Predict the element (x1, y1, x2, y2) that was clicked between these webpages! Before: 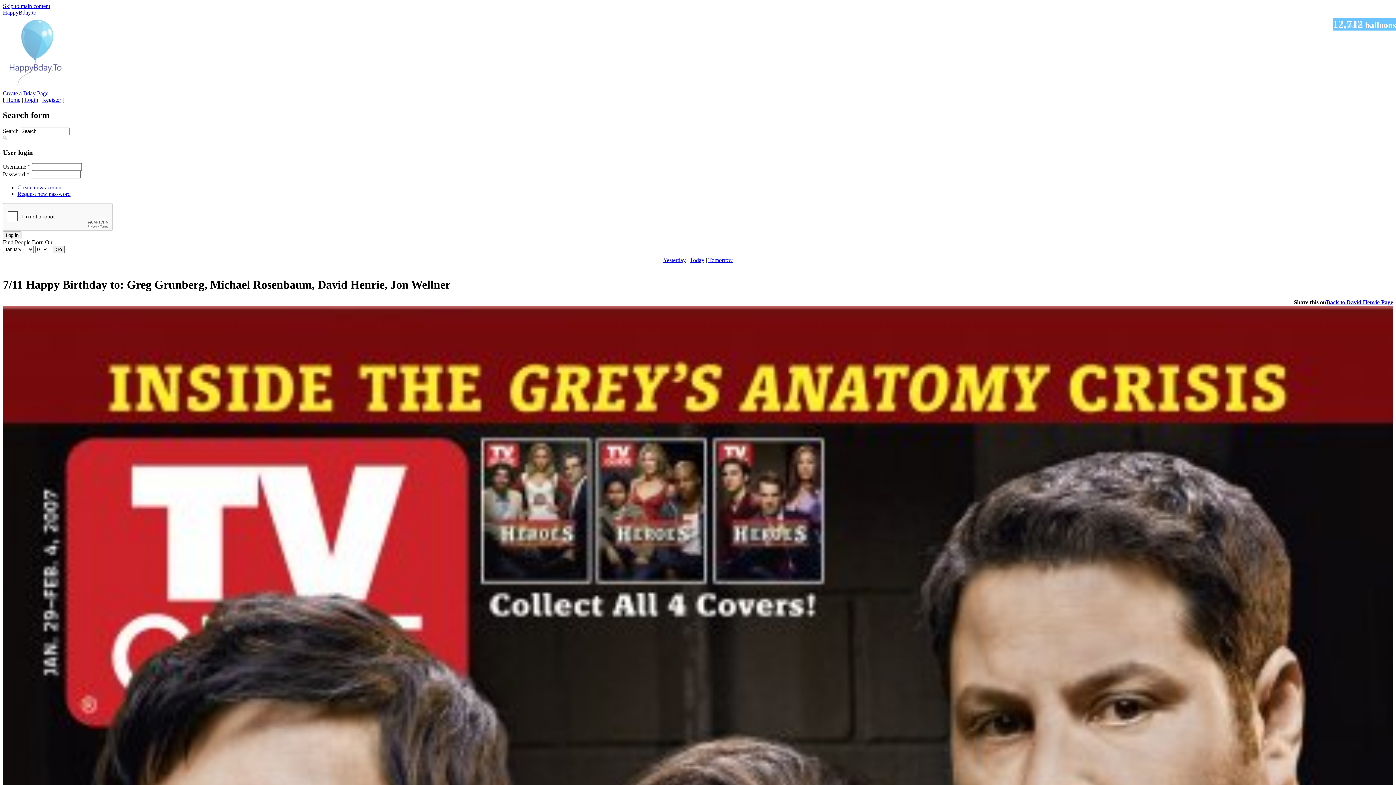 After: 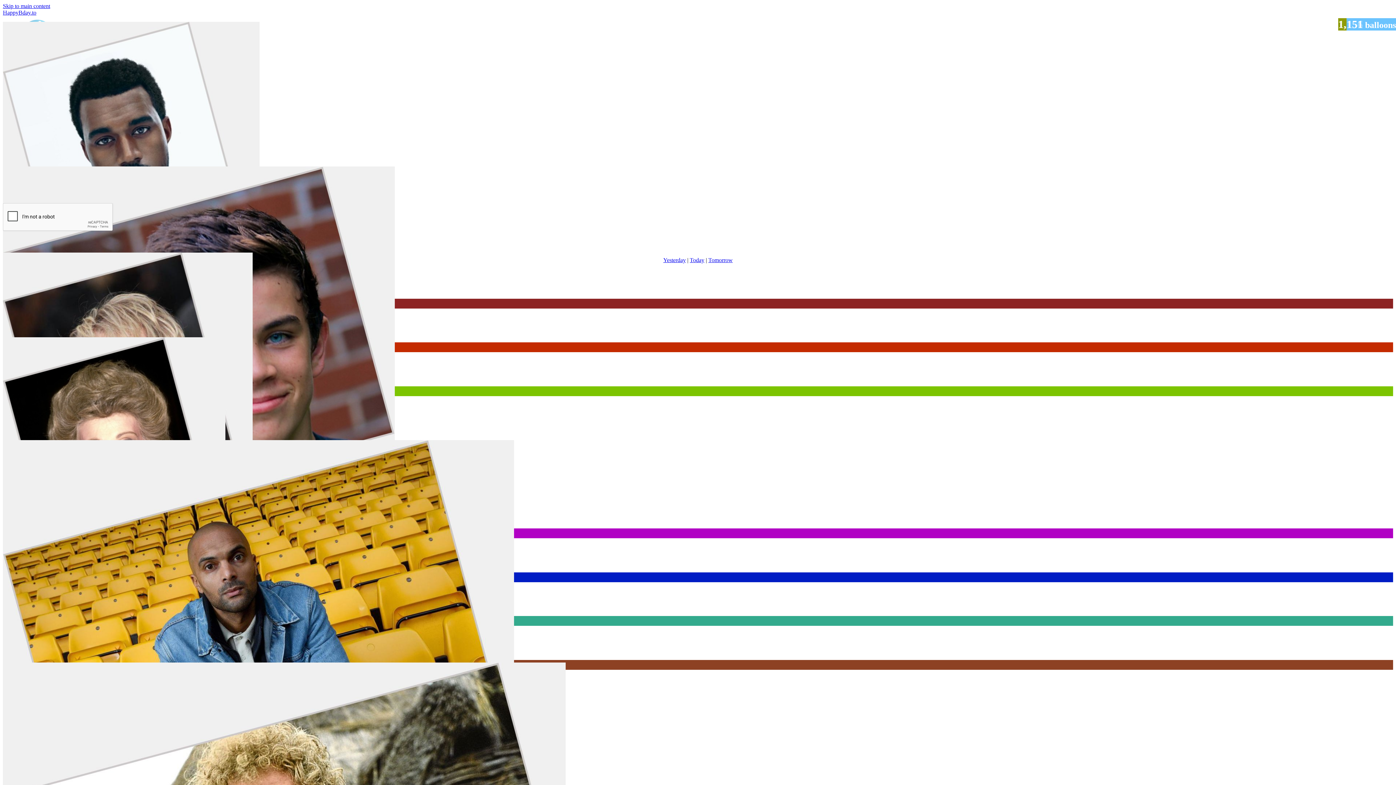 Action: label: Yesterday bbox: (663, 257, 686, 263)